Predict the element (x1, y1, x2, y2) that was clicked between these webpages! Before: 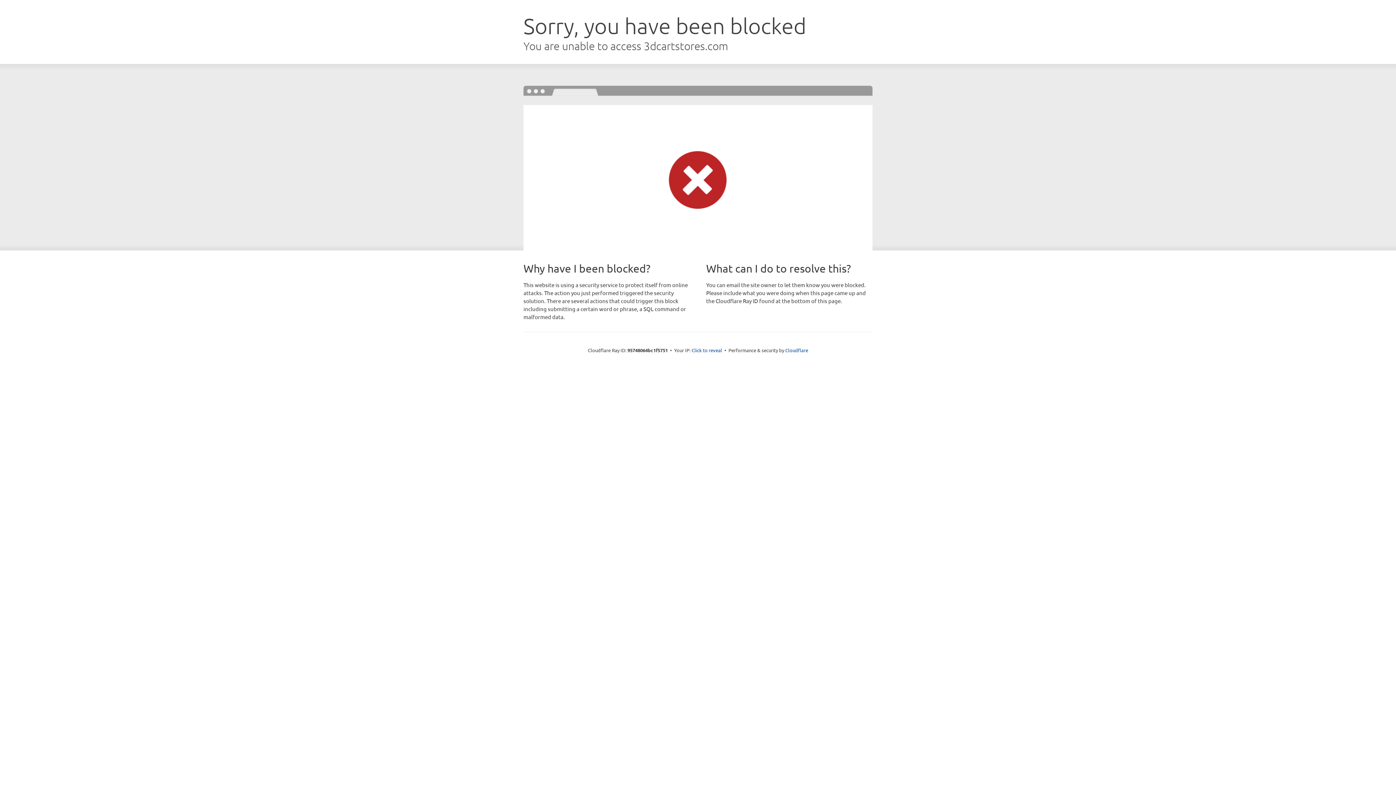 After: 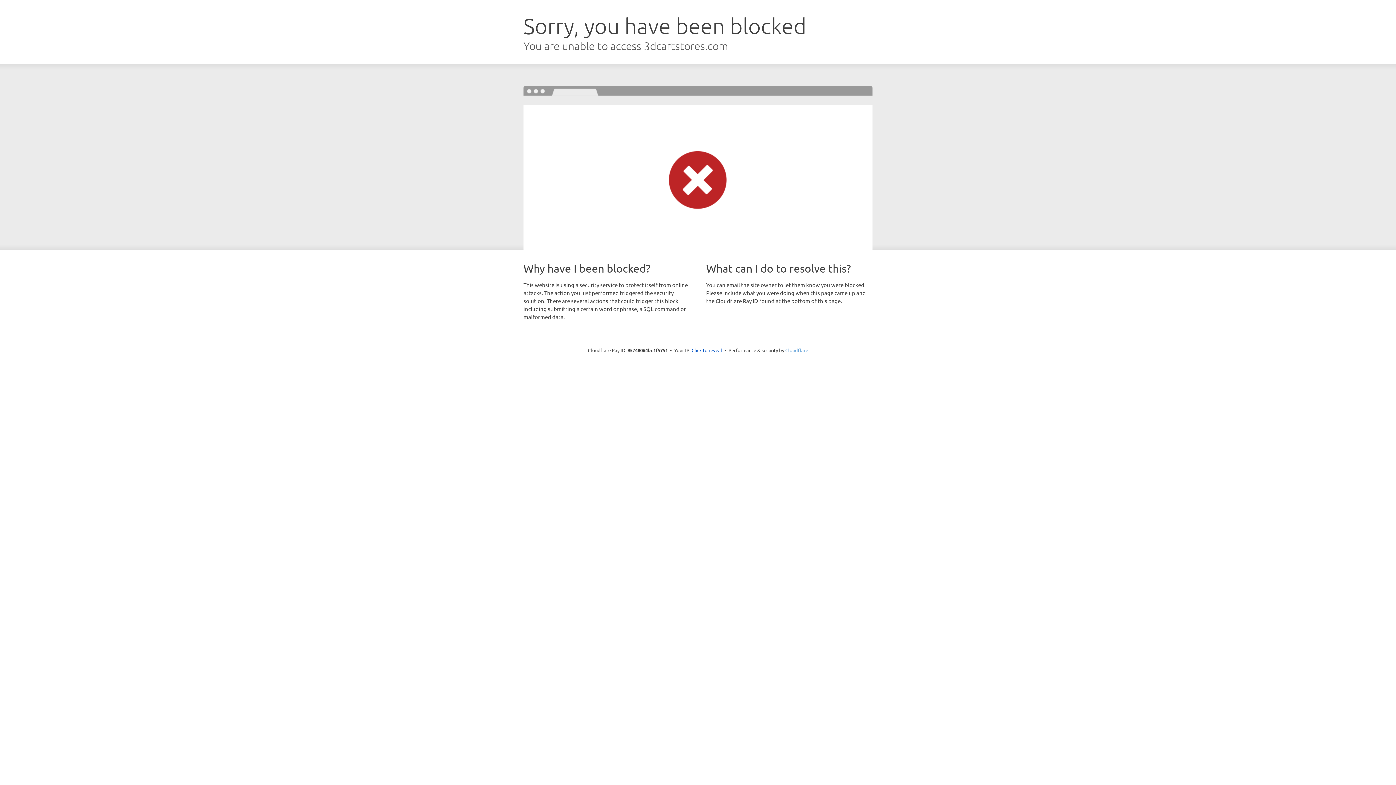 Action: label: Cloudflare bbox: (785, 347, 808, 353)